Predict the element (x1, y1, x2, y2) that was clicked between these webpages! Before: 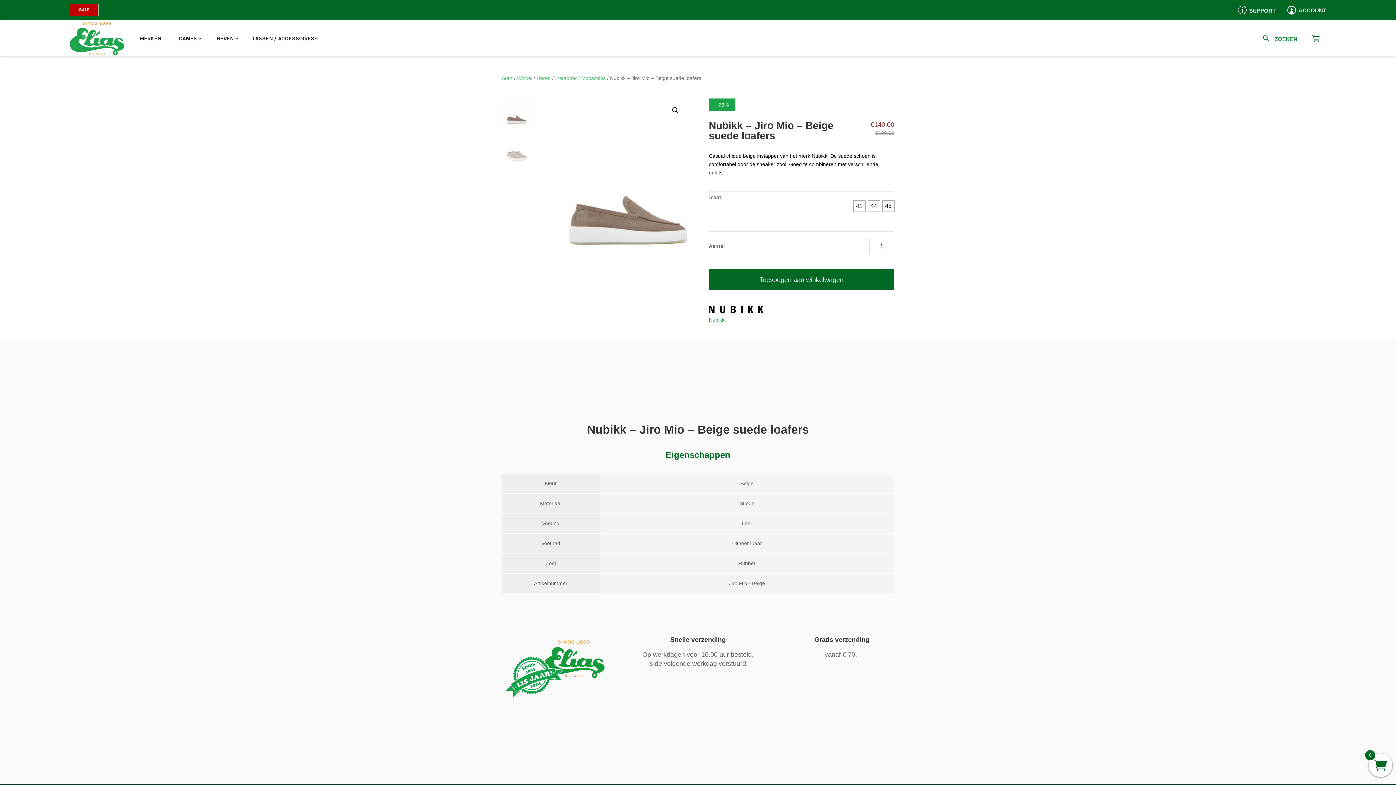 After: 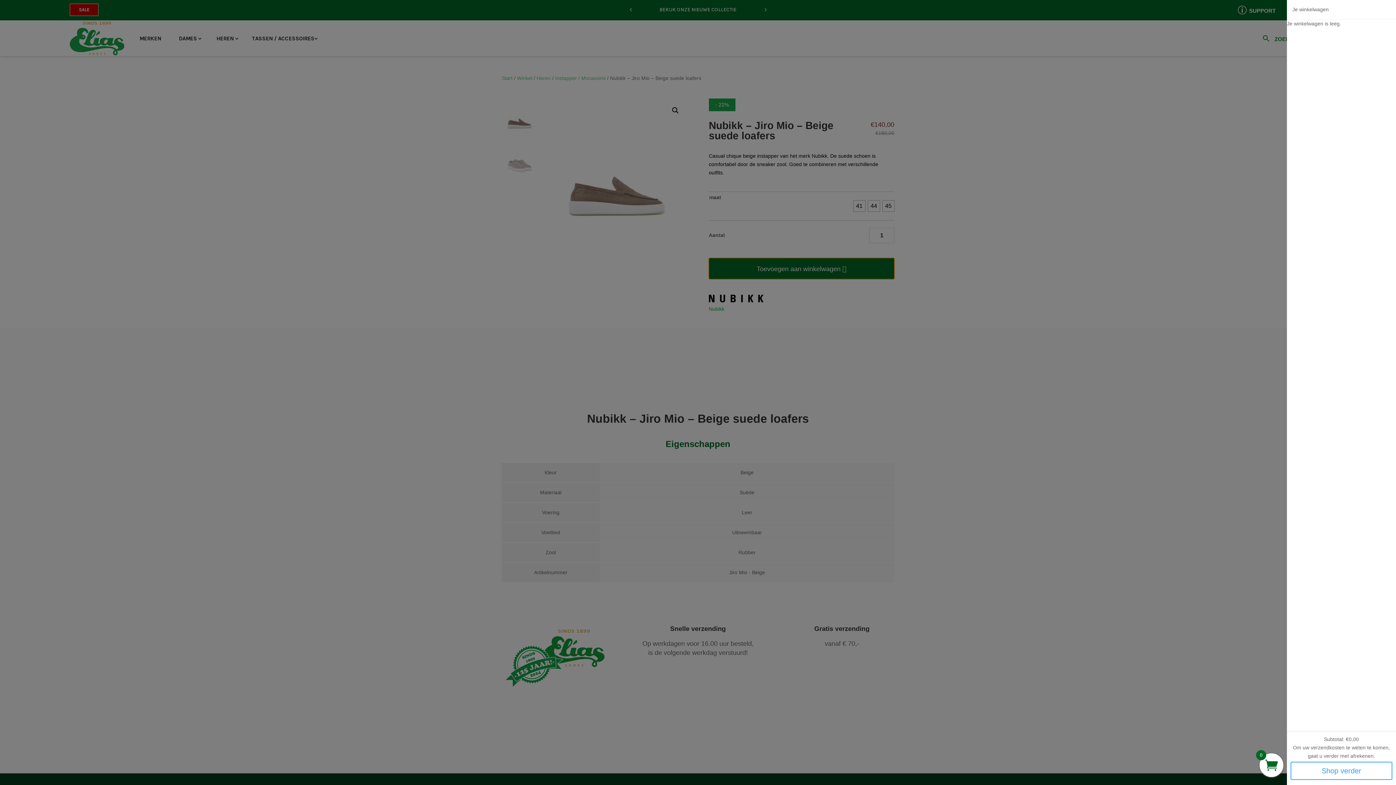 Action: label: Toevoegen aan winkelwagen bbox: (708, 268, 894, 290)